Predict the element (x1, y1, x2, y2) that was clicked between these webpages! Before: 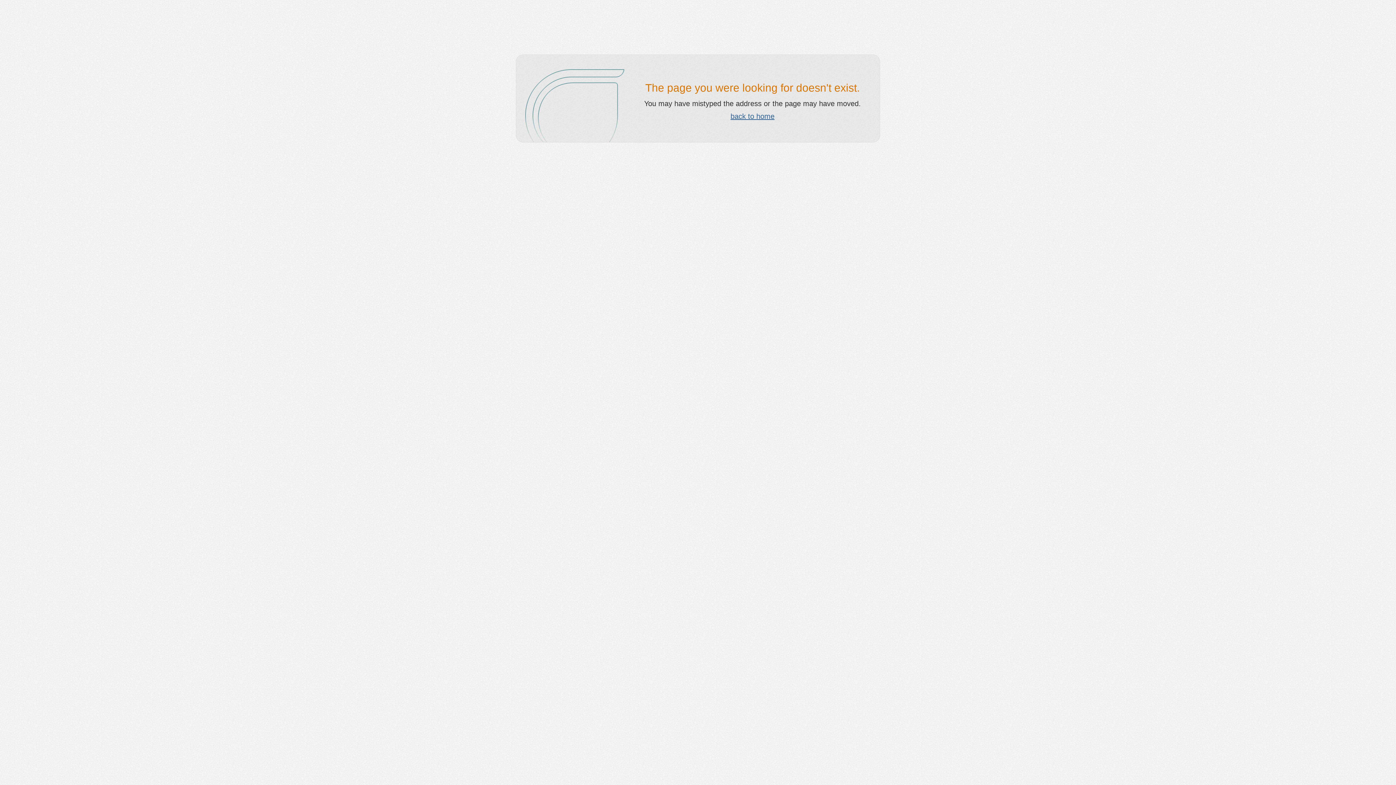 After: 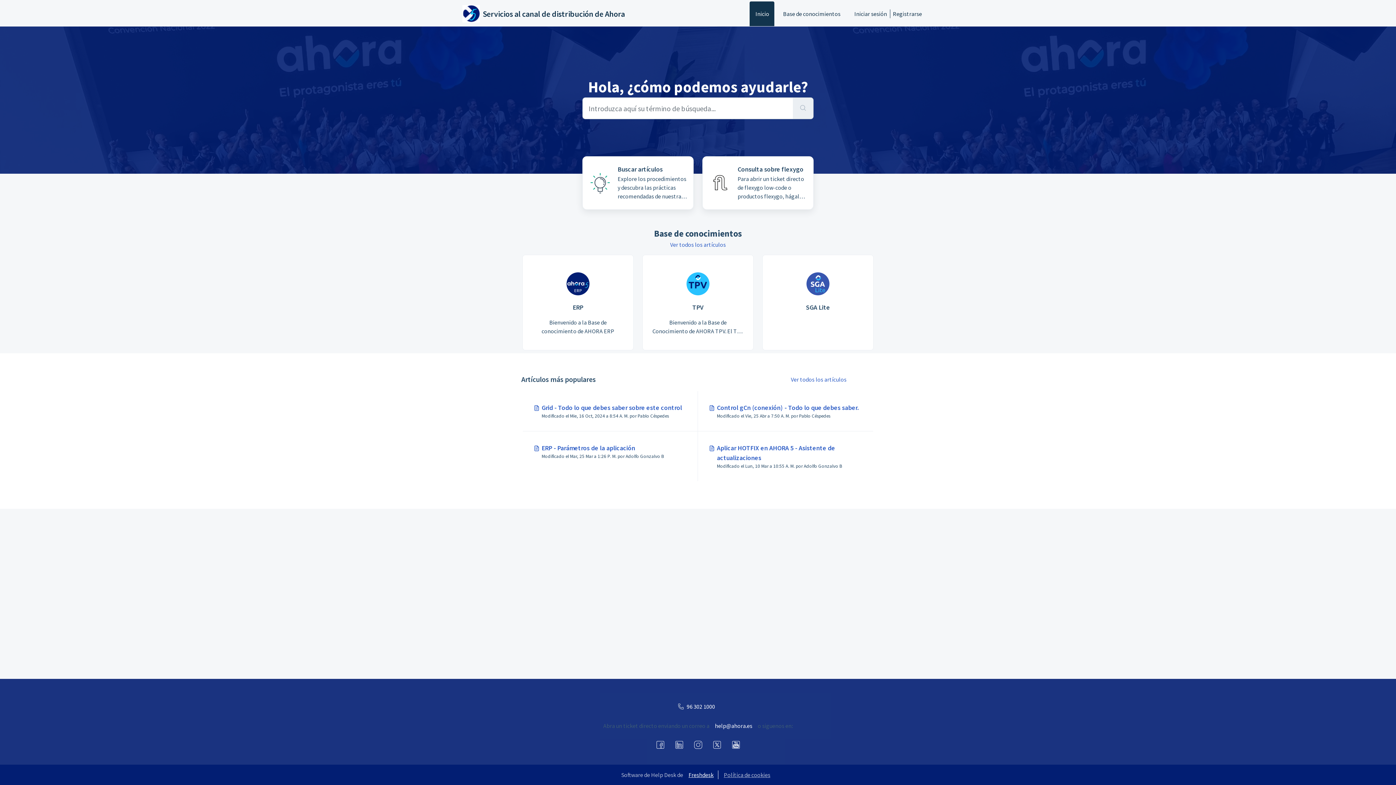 Action: label: back to home bbox: (730, 112, 774, 120)